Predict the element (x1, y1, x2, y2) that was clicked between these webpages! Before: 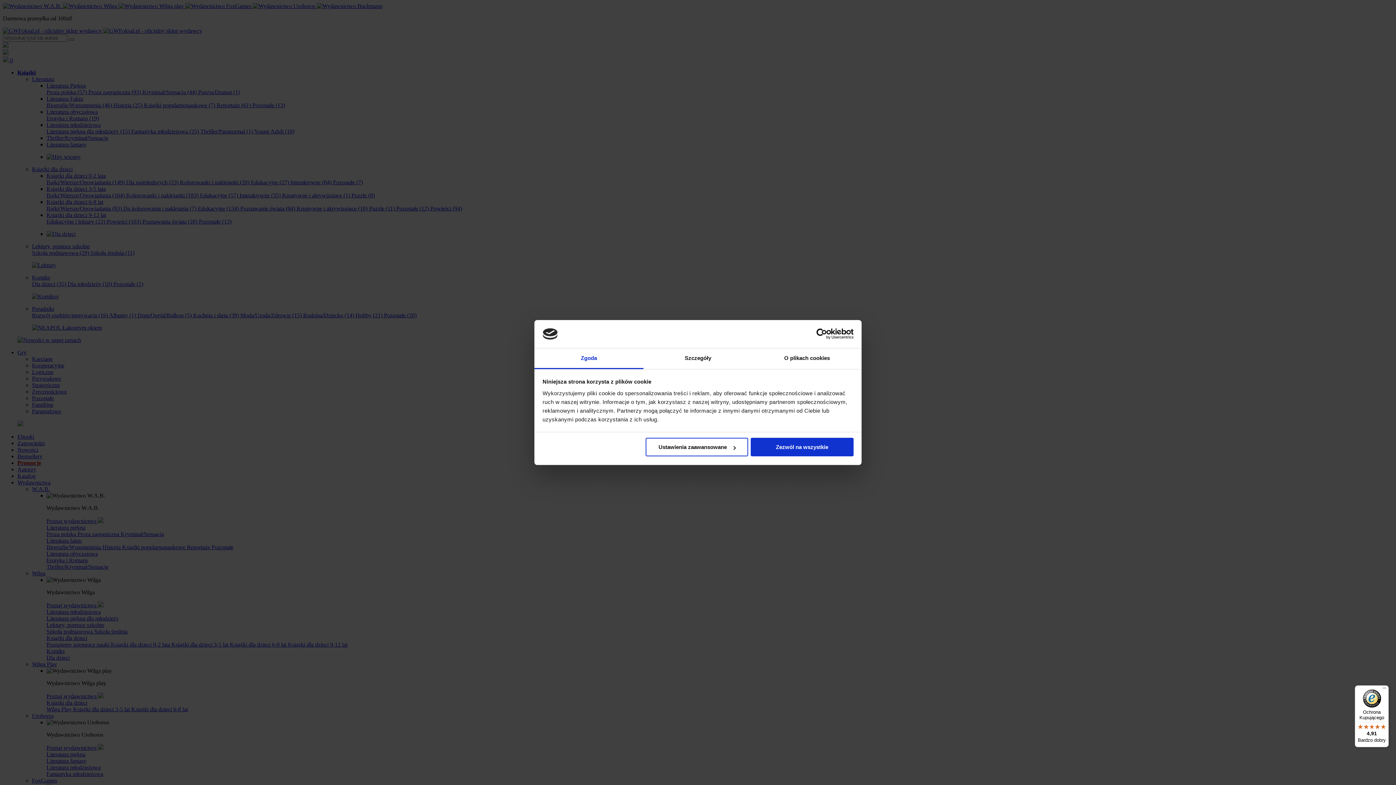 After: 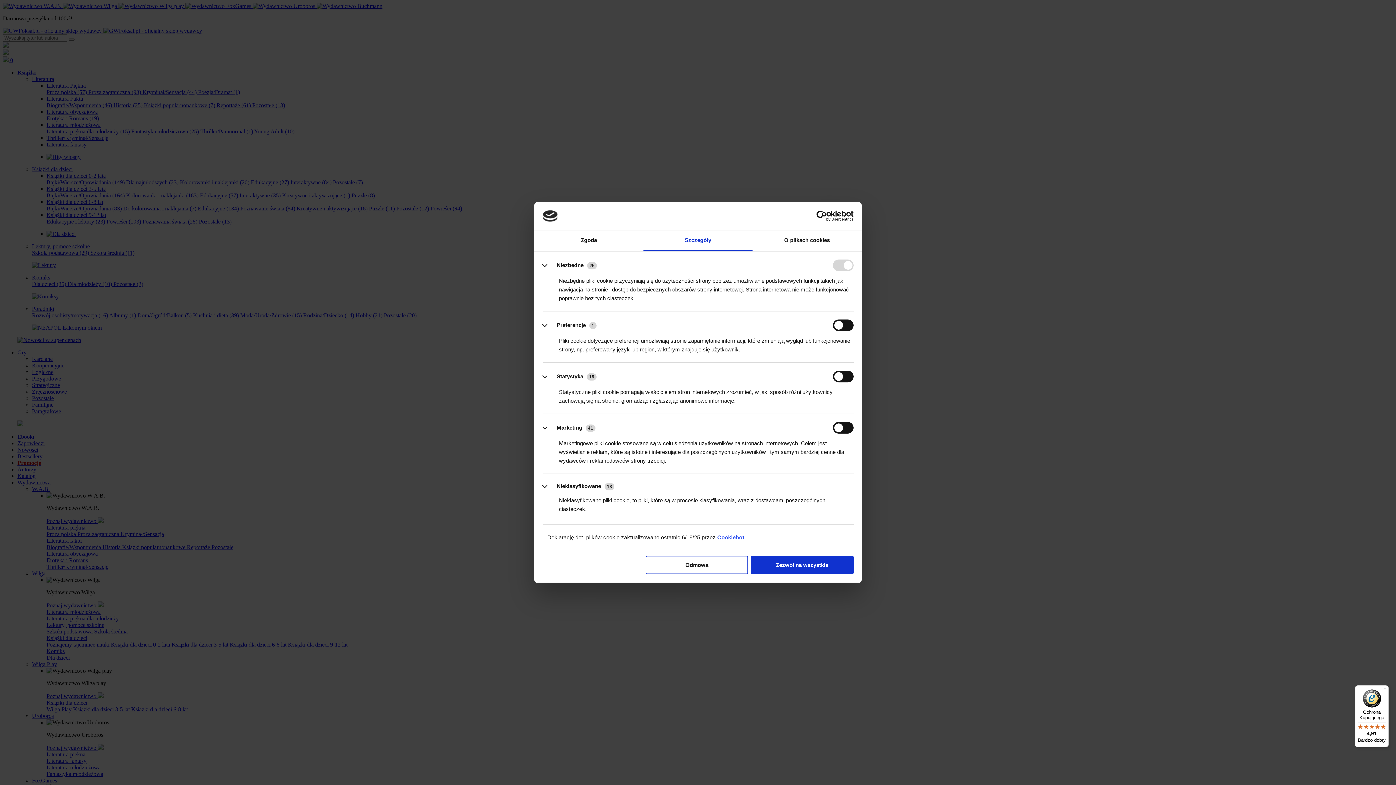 Action: label: Ustawienia zaawansowane bbox: (645, 438, 748, 456)